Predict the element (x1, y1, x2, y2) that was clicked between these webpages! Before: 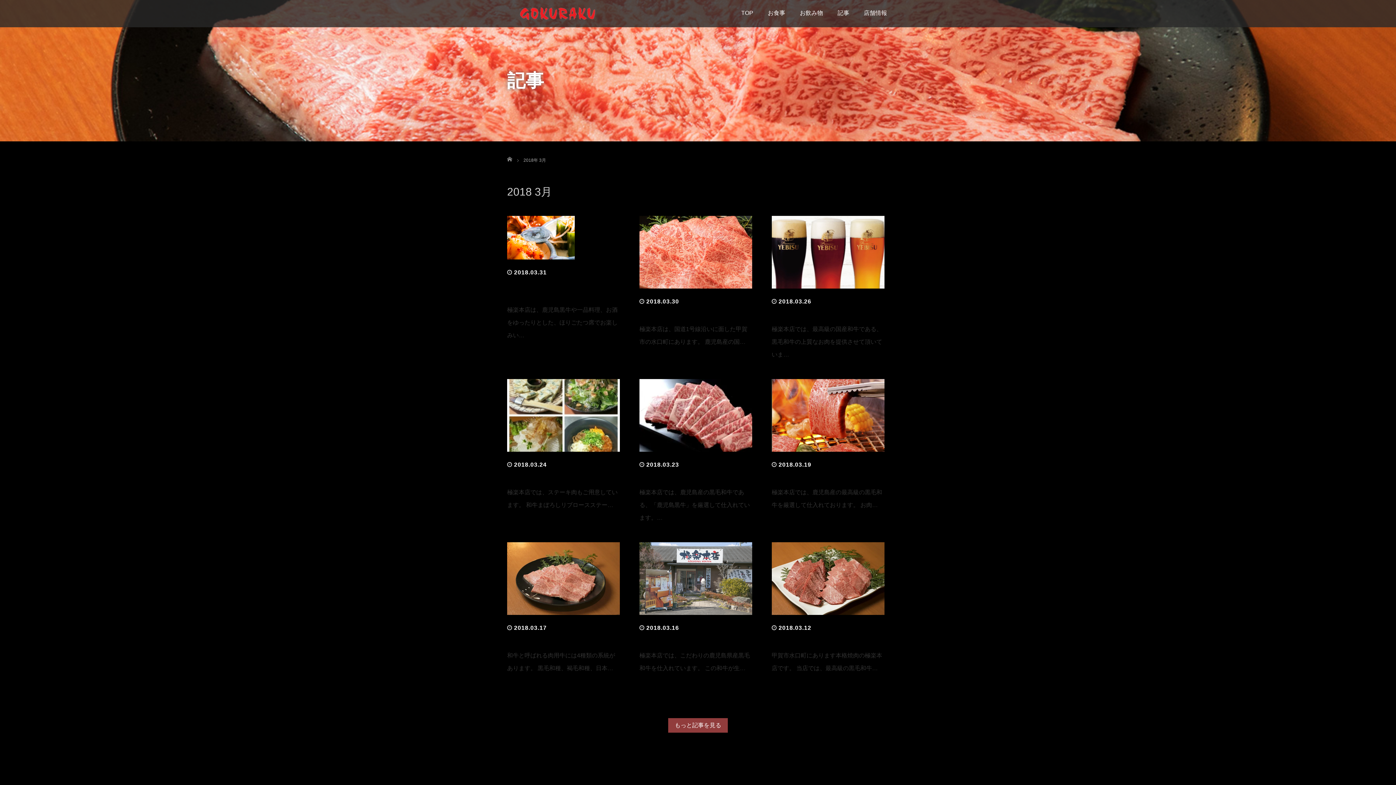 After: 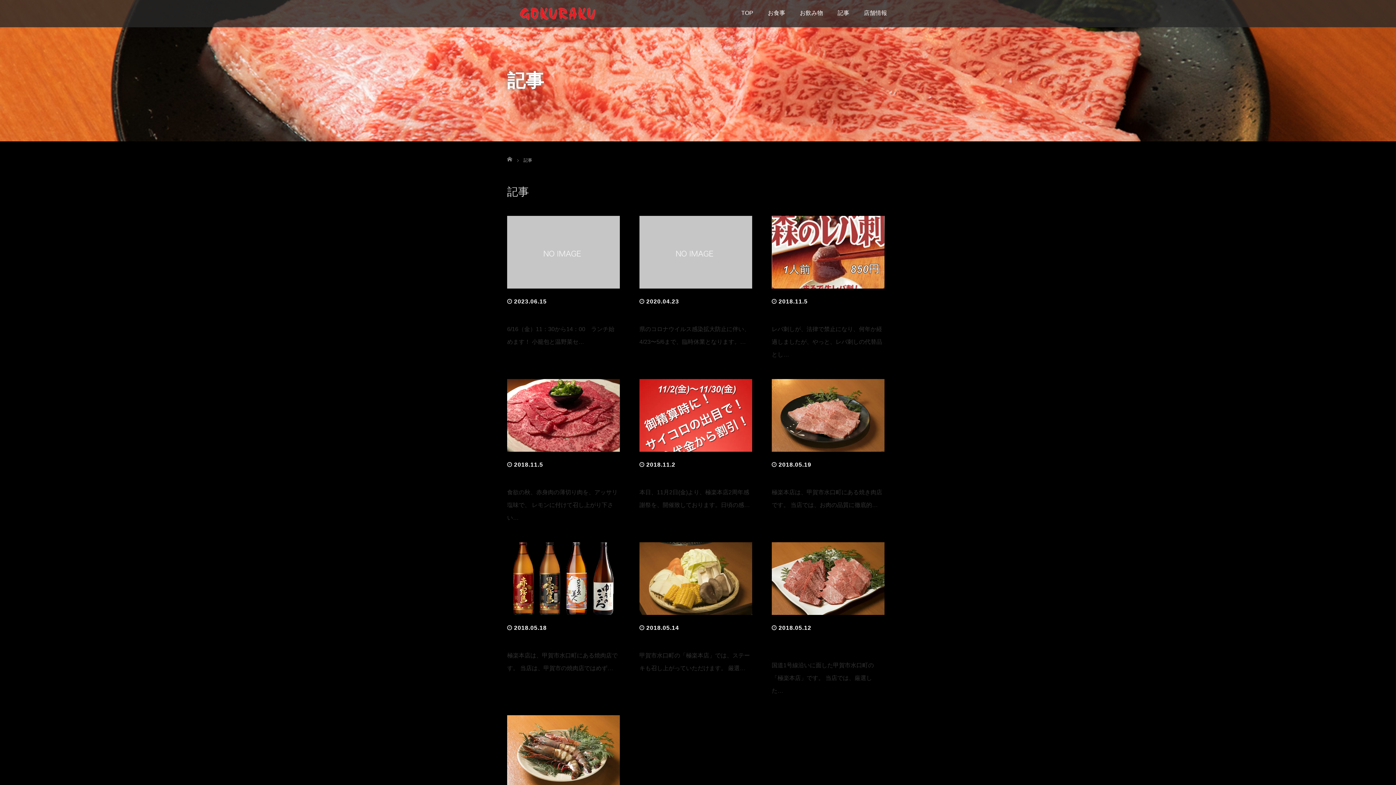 Action: bbox: (686, 299, 695, 304) label: 記事